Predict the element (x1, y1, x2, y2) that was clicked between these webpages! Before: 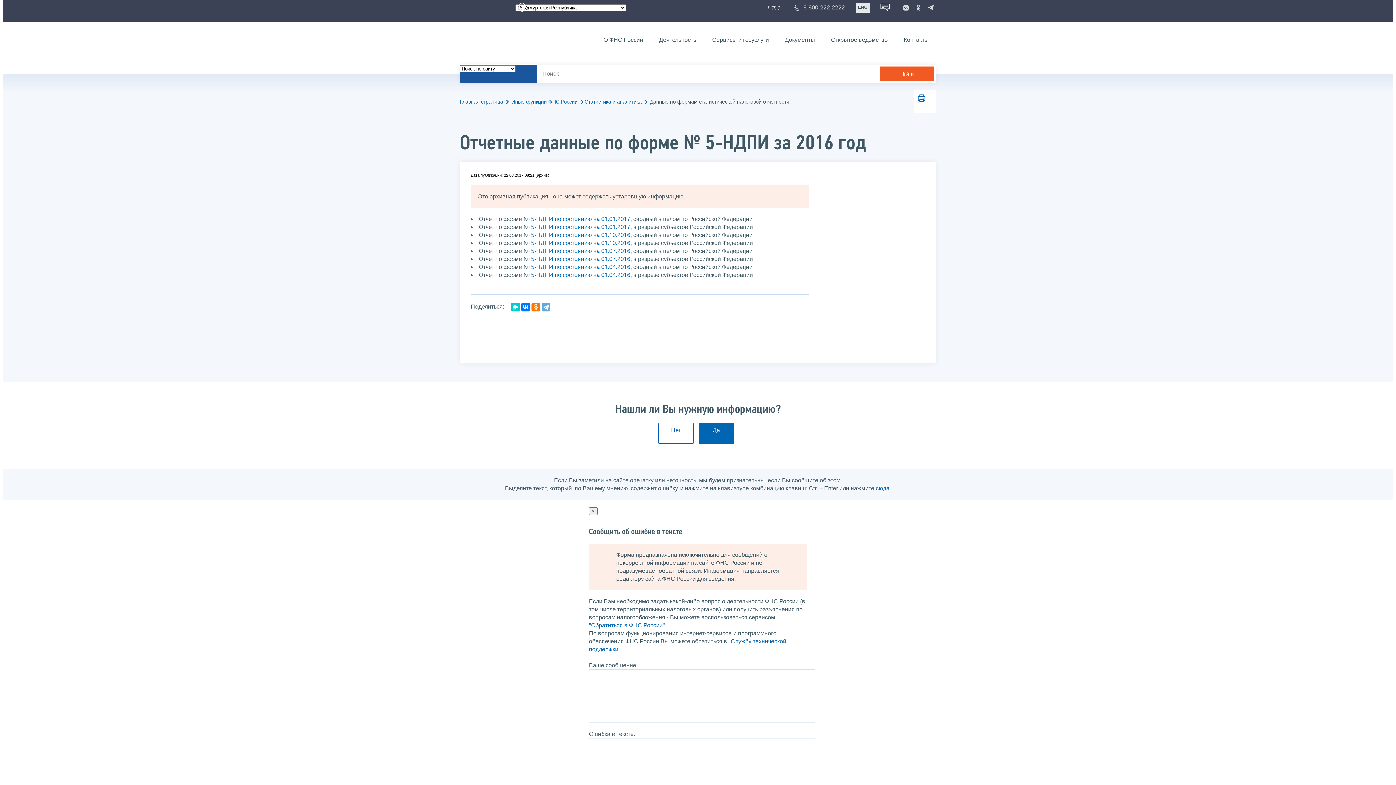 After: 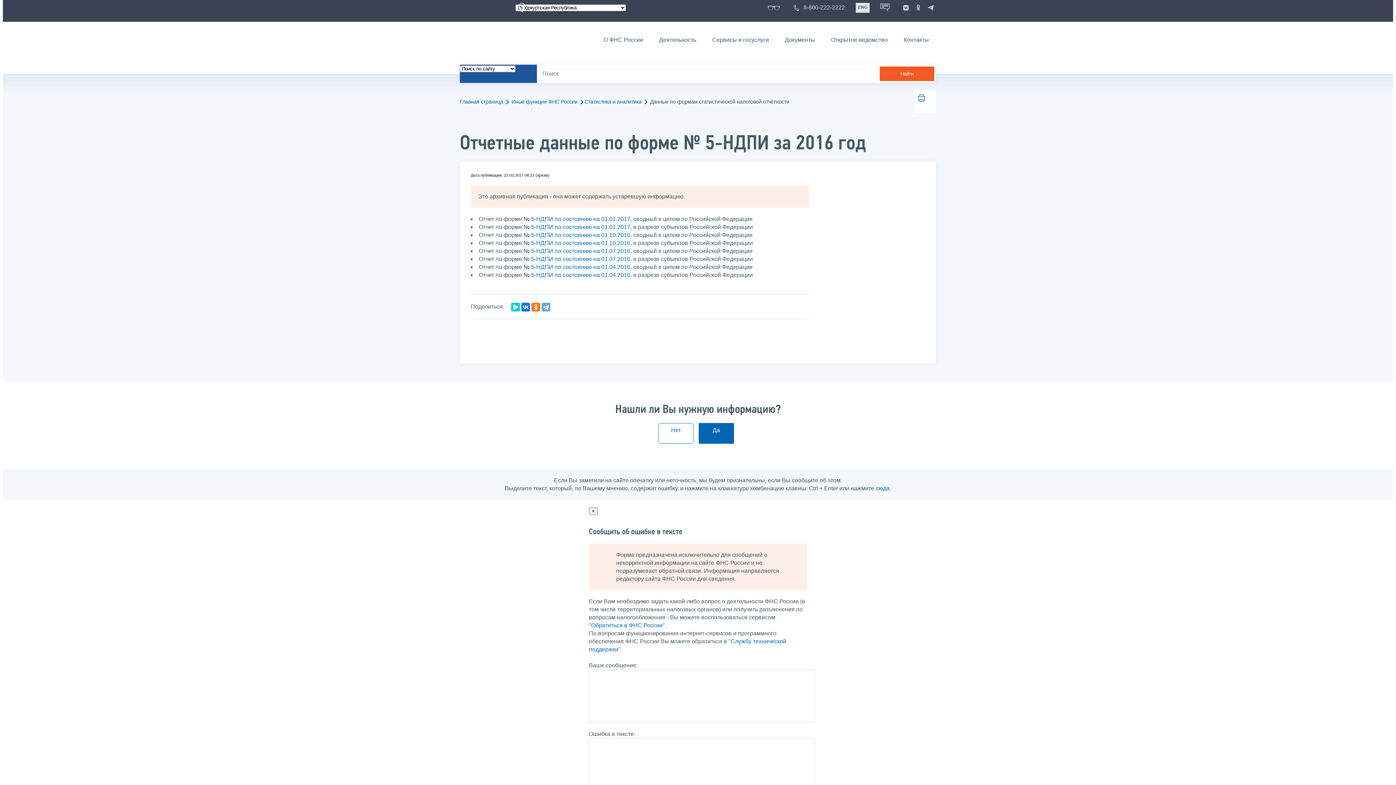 Action: bbox: (658, 423, 693, 444) label: Нет